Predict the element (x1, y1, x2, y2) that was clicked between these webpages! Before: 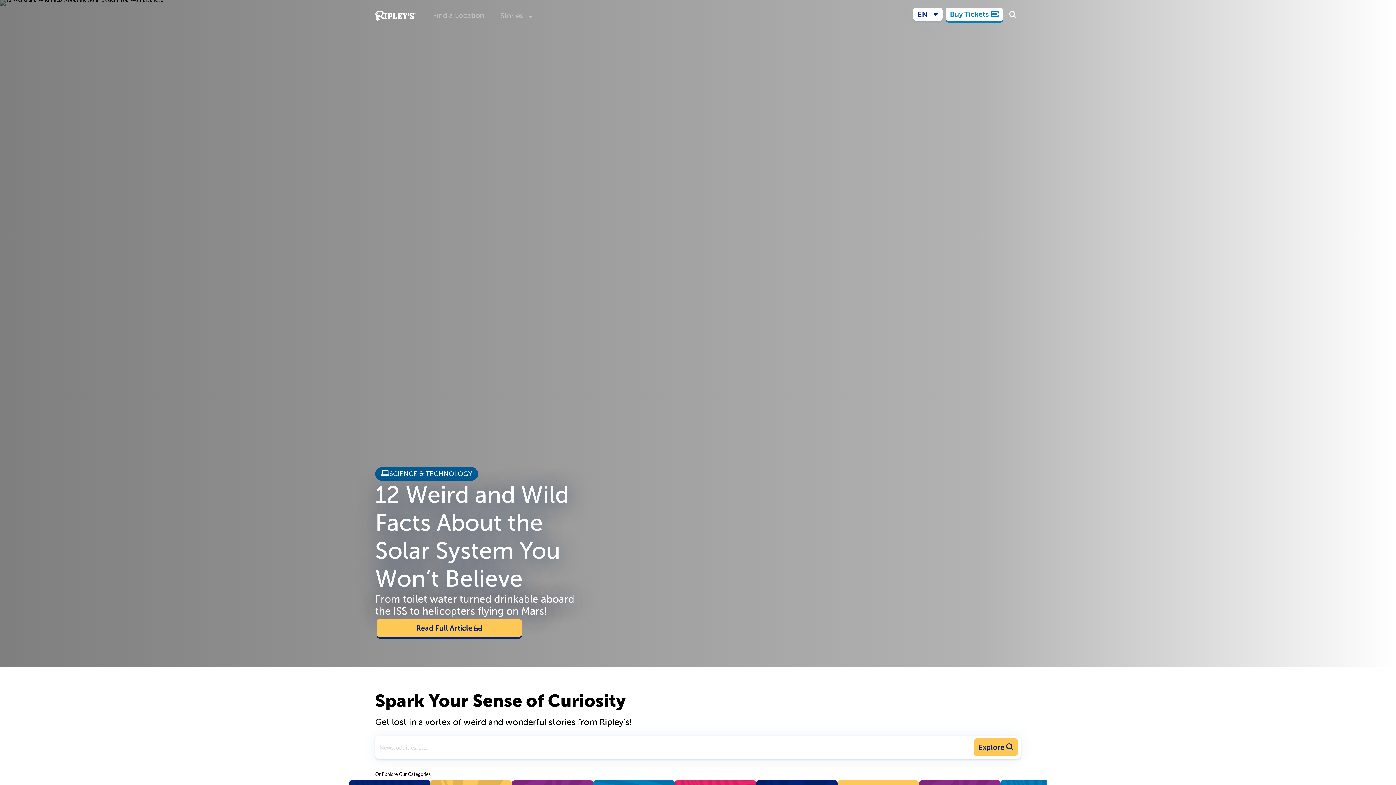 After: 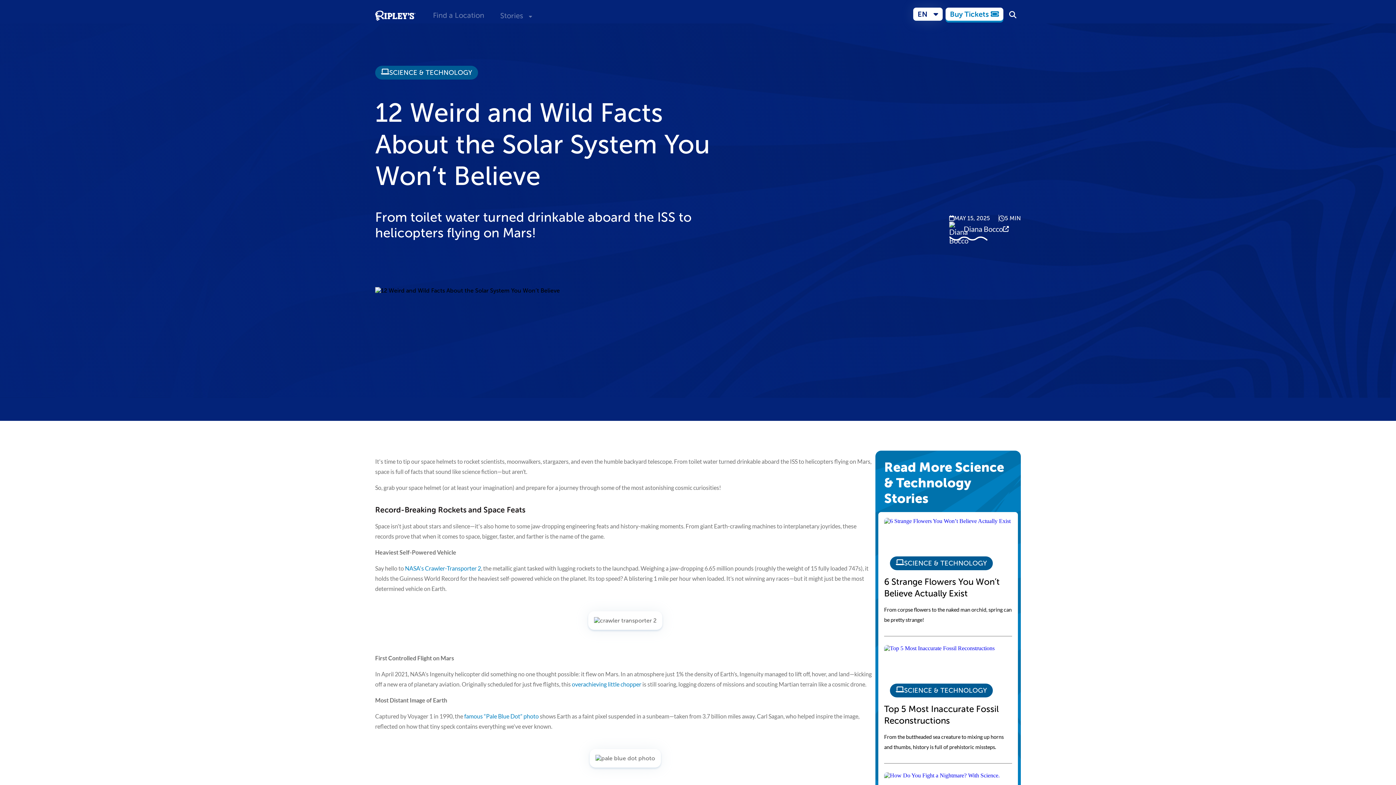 Action: label: Read Full Article  bbox: (376, 619, 522, 637)